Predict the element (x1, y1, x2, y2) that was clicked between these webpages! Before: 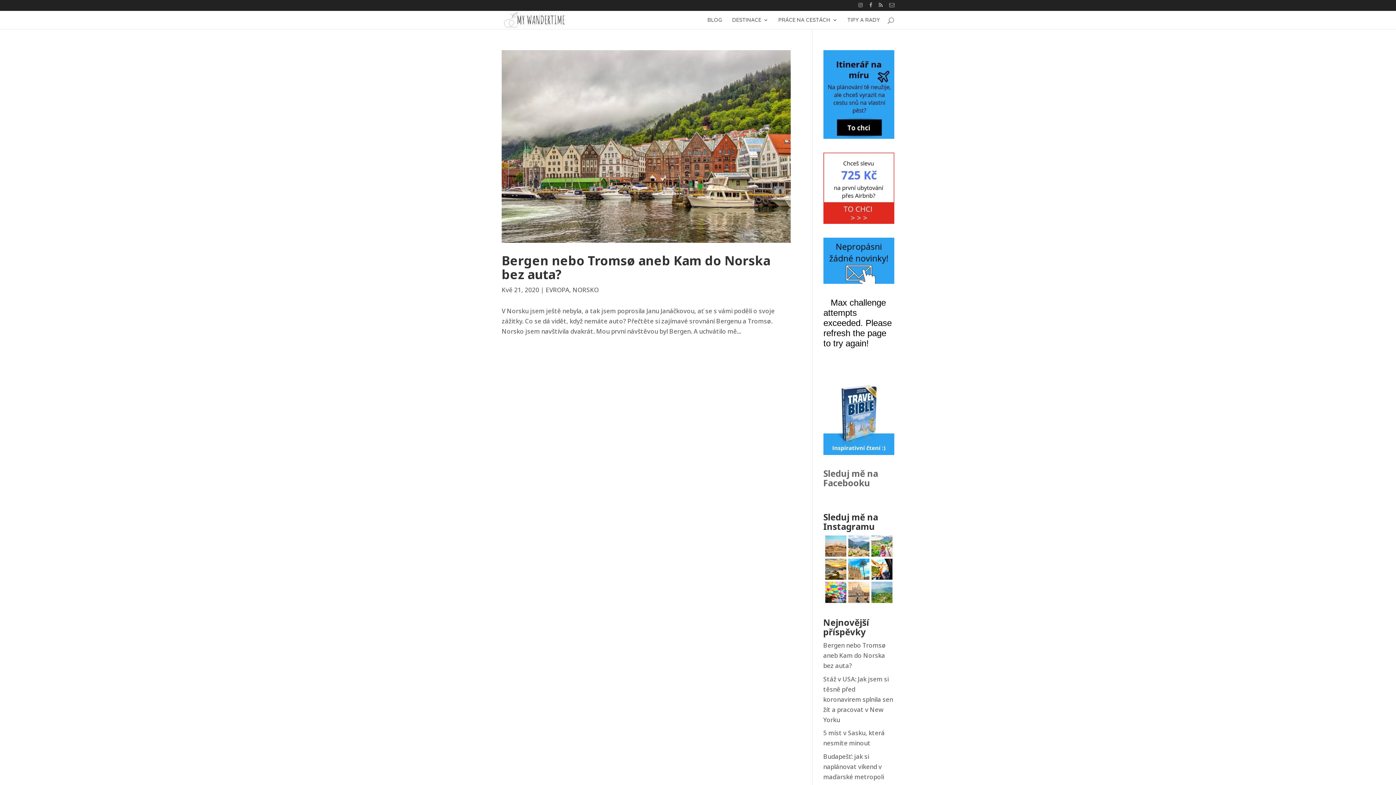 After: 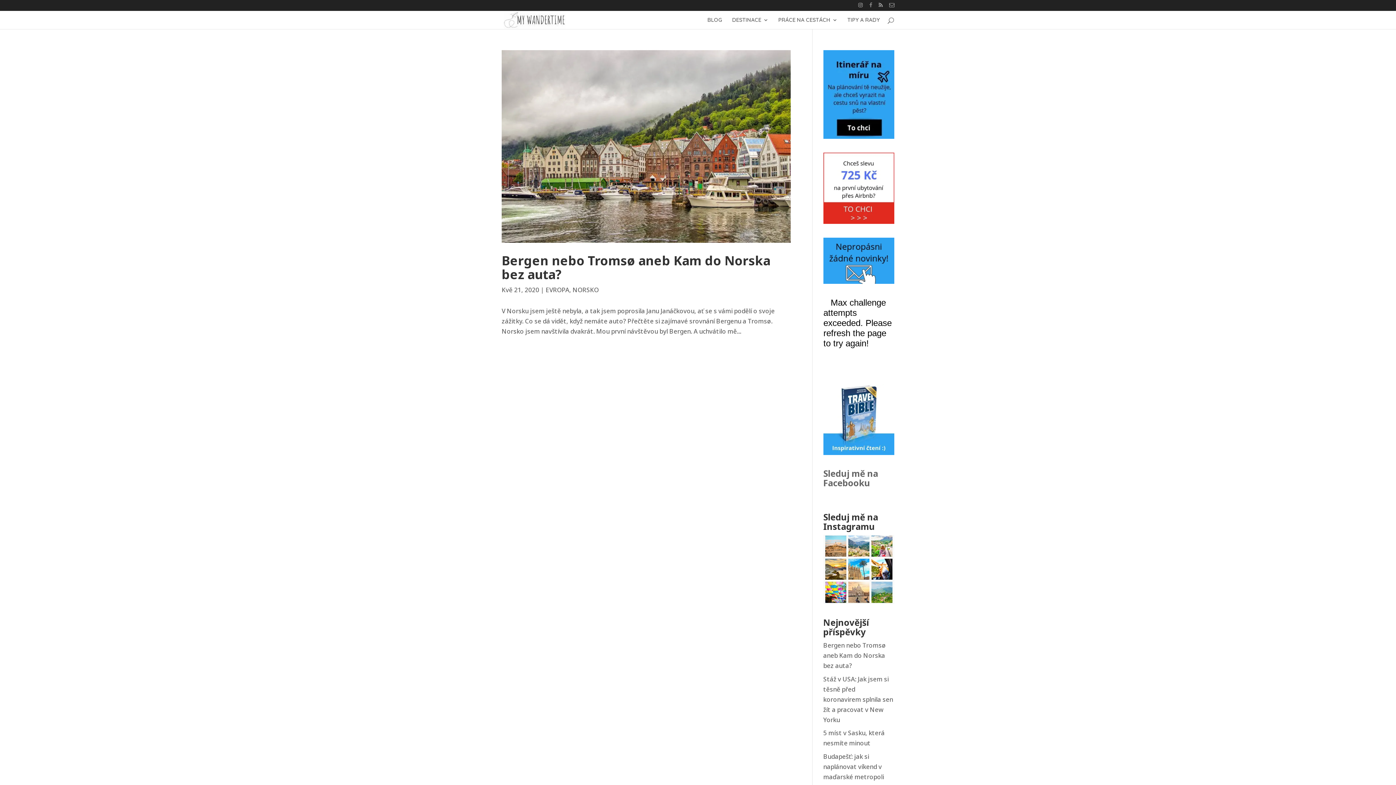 Action: bbox: (869, 3, 872, 10) label: Facebook